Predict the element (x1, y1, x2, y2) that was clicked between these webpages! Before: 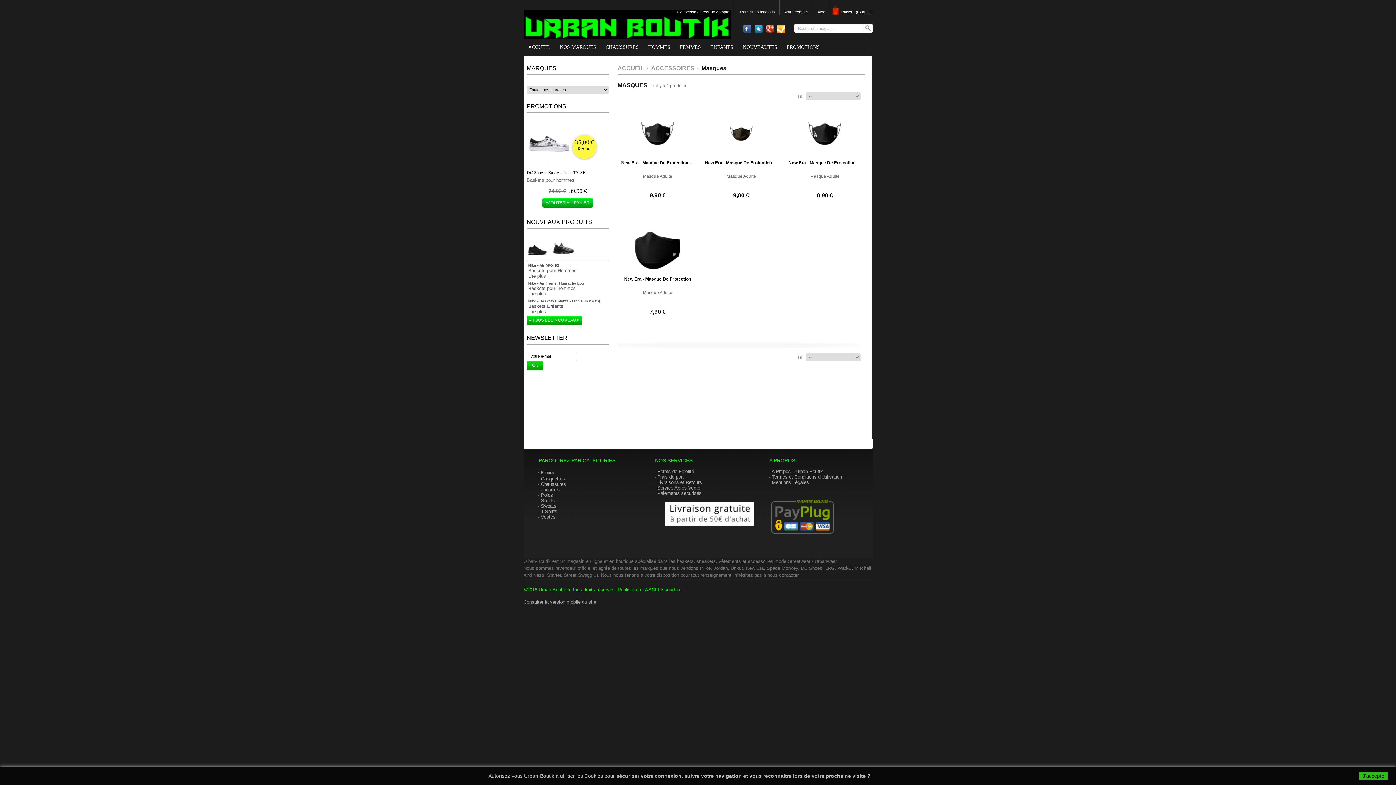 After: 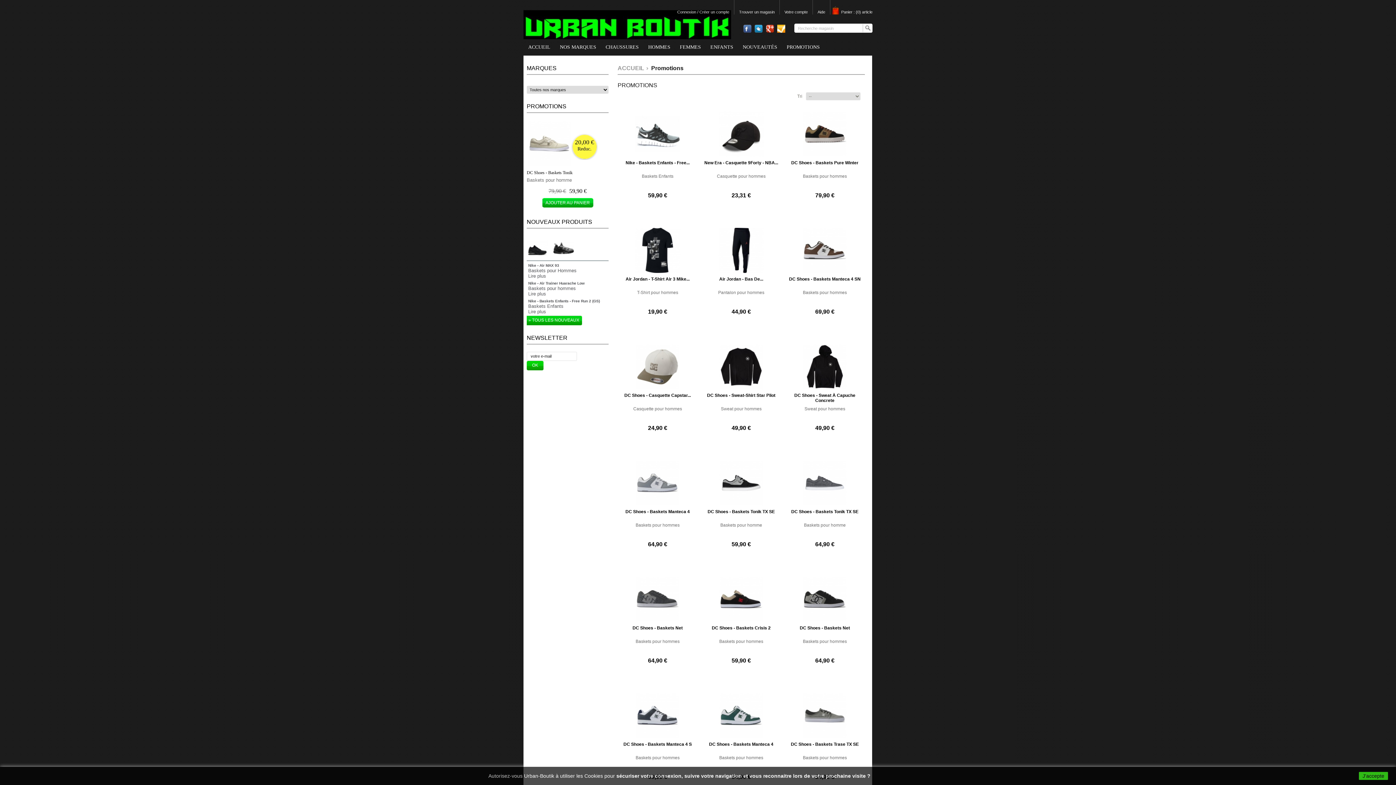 Action: bbox: (526, 103, 566, 109) label: PROMOTIONS